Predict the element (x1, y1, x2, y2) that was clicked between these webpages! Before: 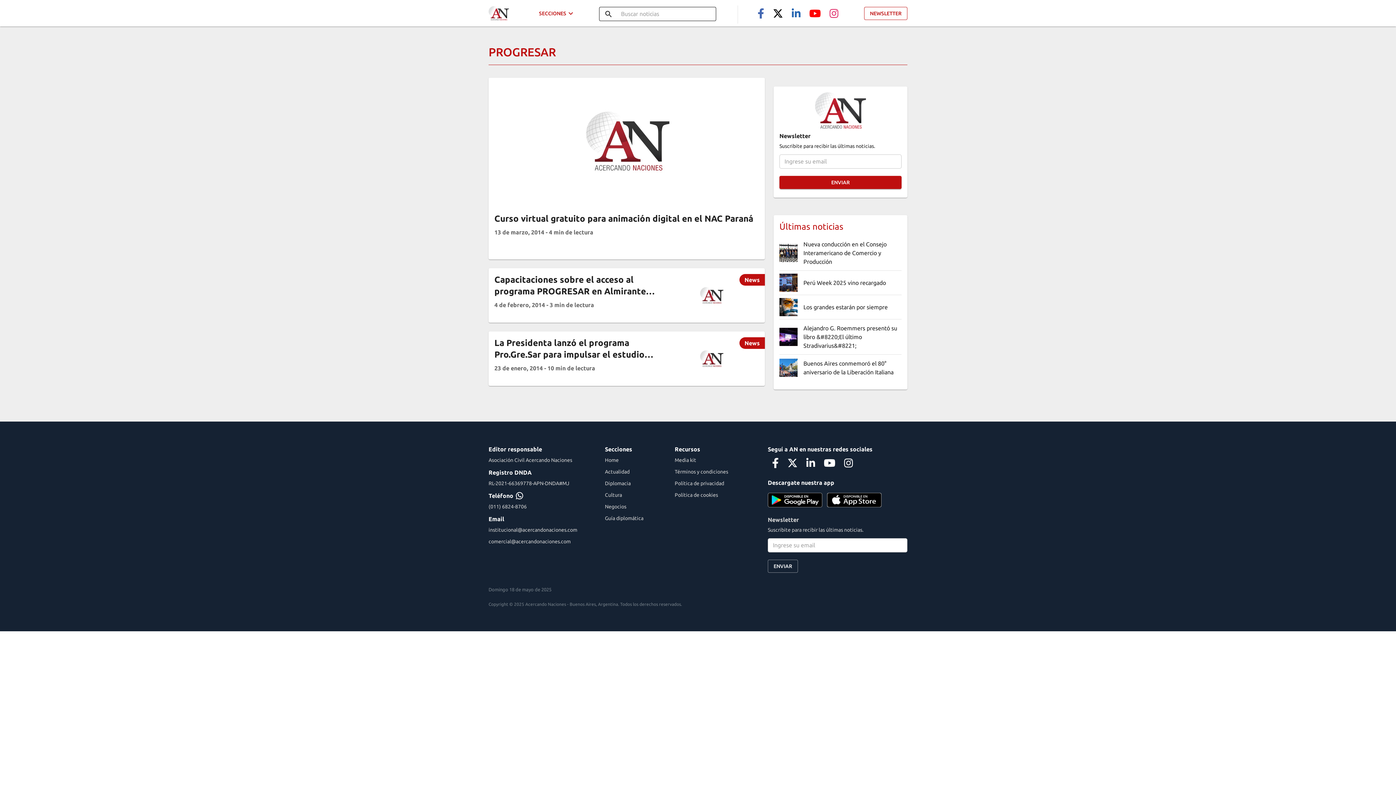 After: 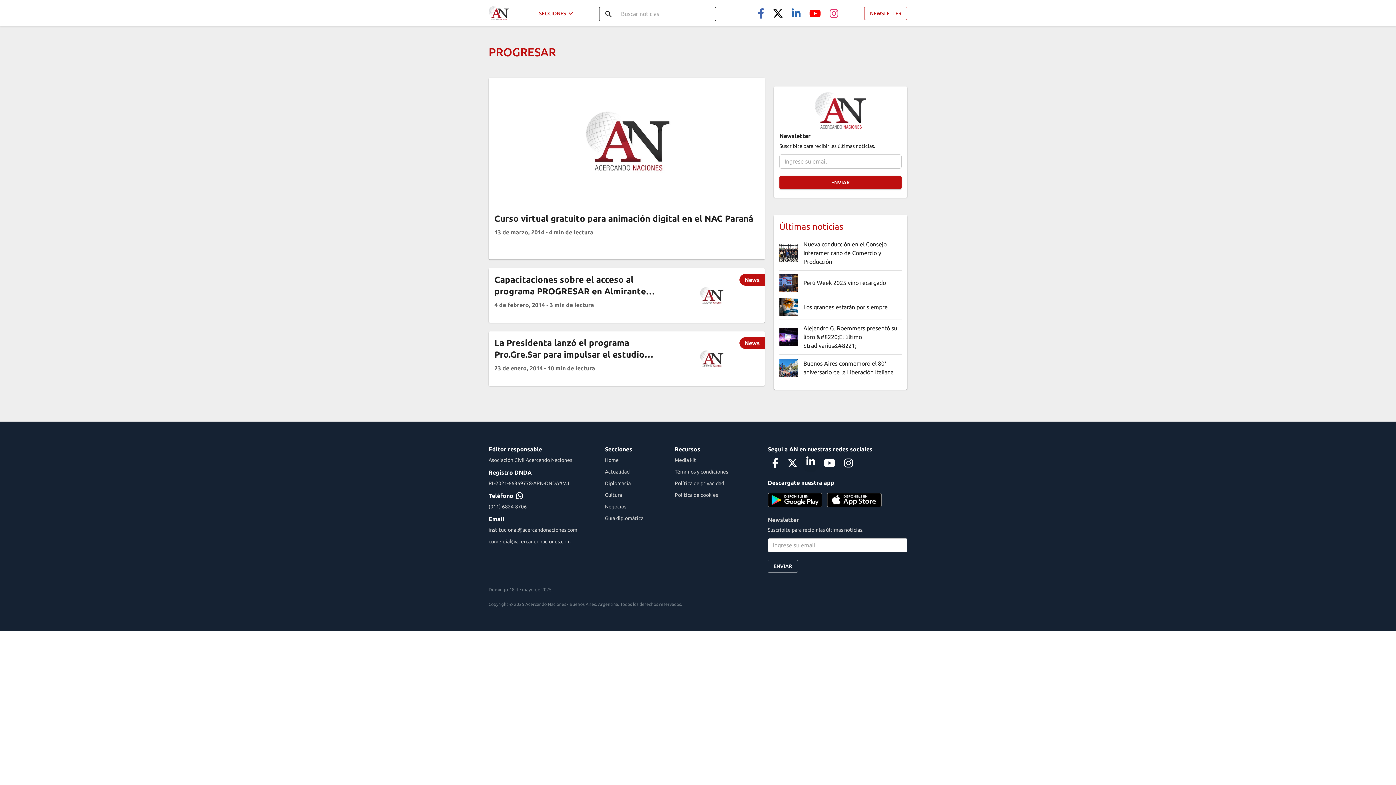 Action: bbox: (802, 453, 819, 472)